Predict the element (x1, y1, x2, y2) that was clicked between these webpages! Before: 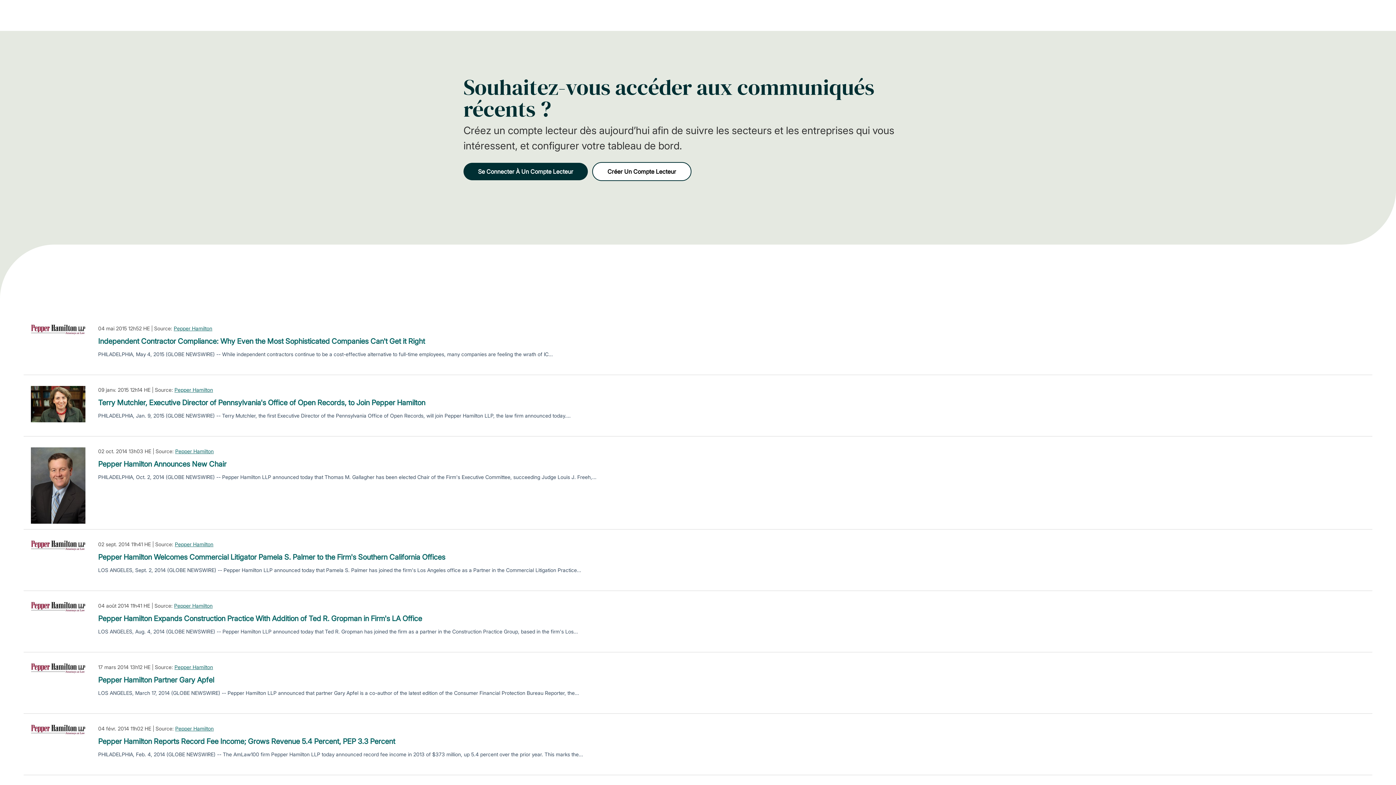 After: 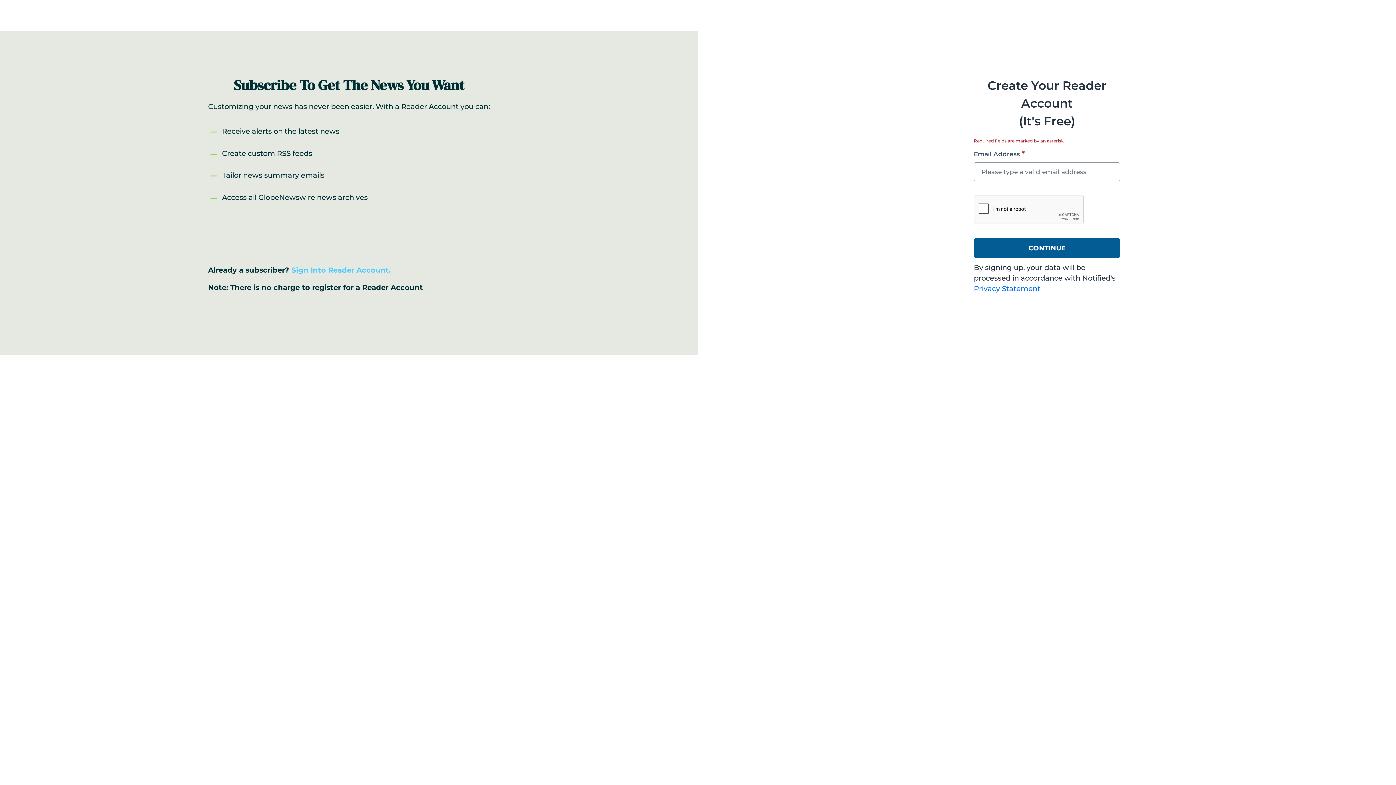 Action: bbox: (592, 162, 691, 181) label: Créer Un Compte Lecteur